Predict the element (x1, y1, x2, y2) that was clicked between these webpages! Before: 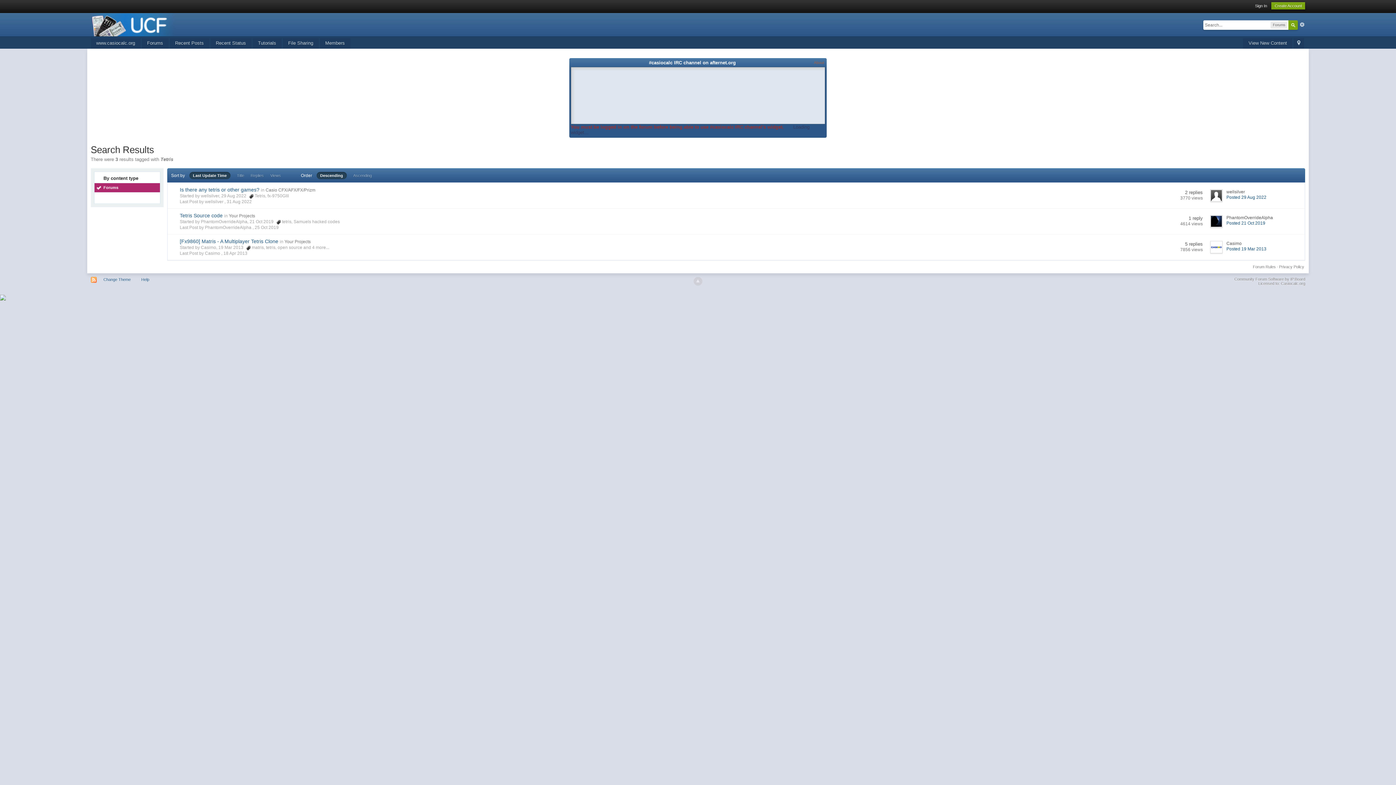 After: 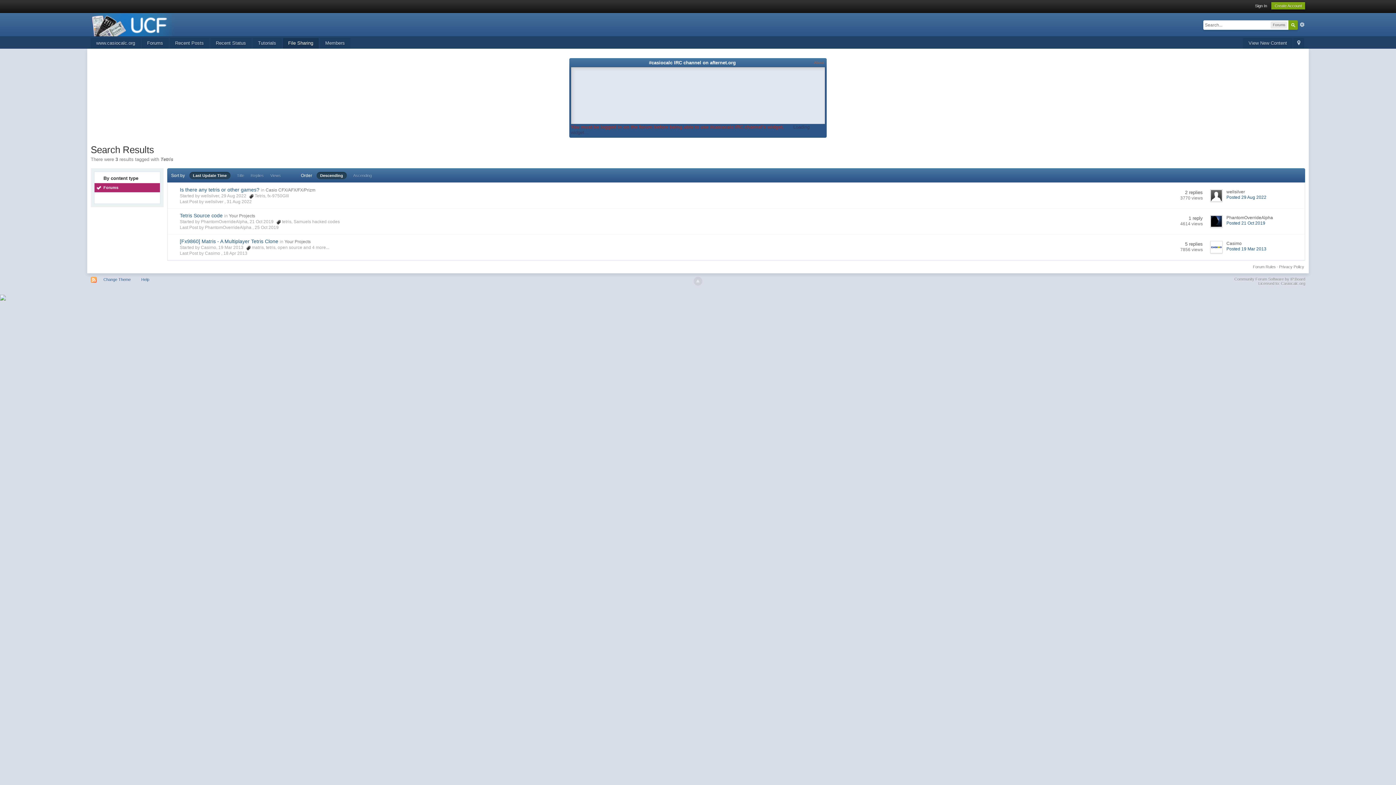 Action: bbox: (282, 38, 318, 48) label: File Sharing